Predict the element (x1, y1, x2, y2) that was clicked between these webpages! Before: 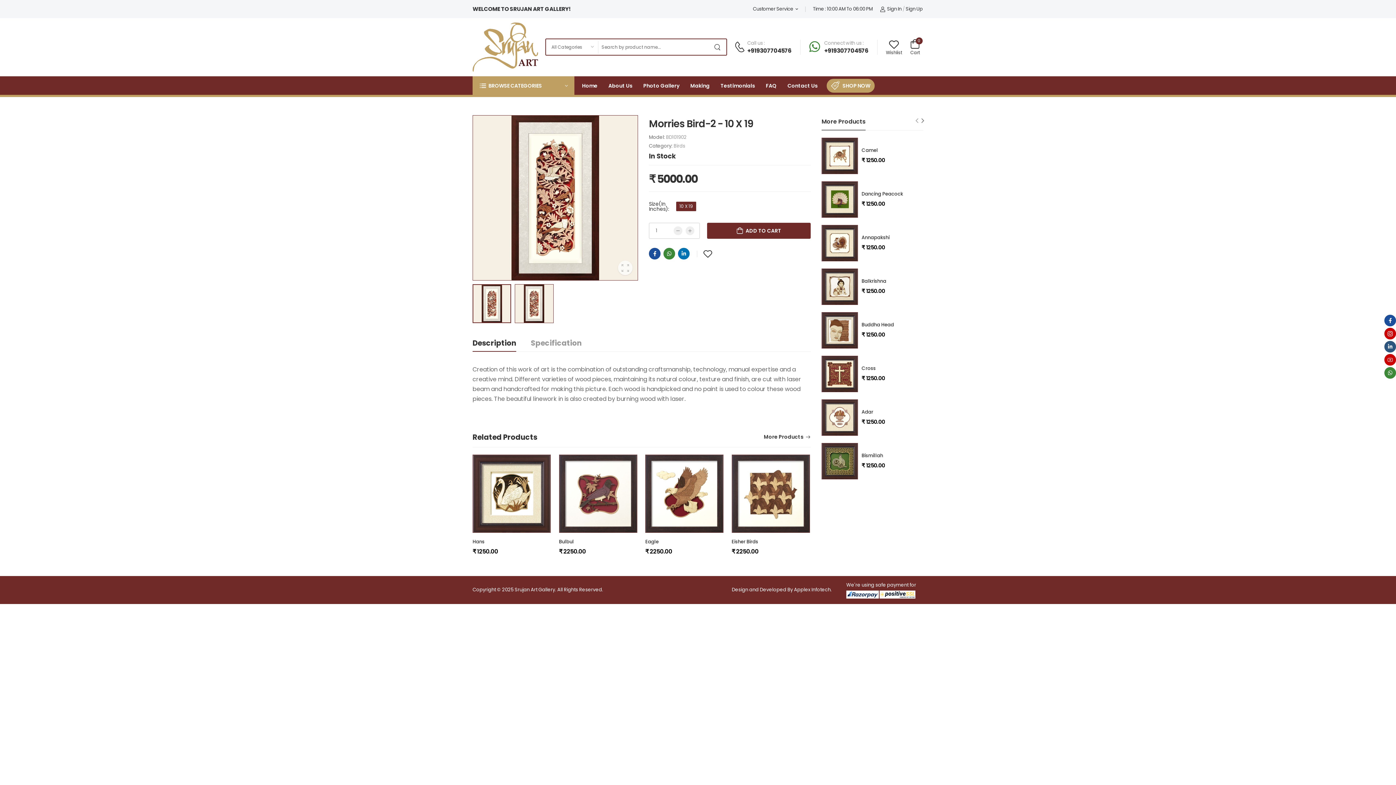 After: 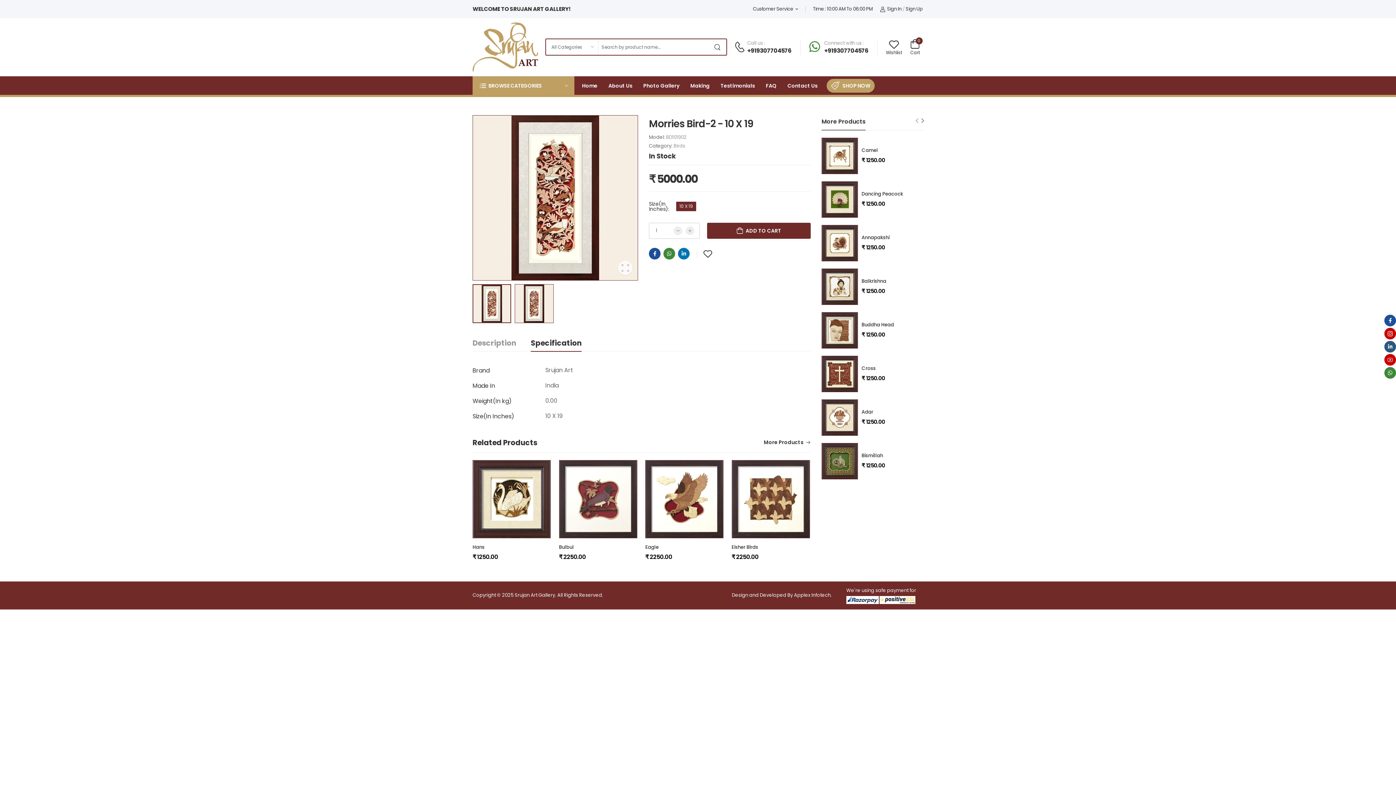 Action: label: Specification bbox: (530, 334, 581, 351)